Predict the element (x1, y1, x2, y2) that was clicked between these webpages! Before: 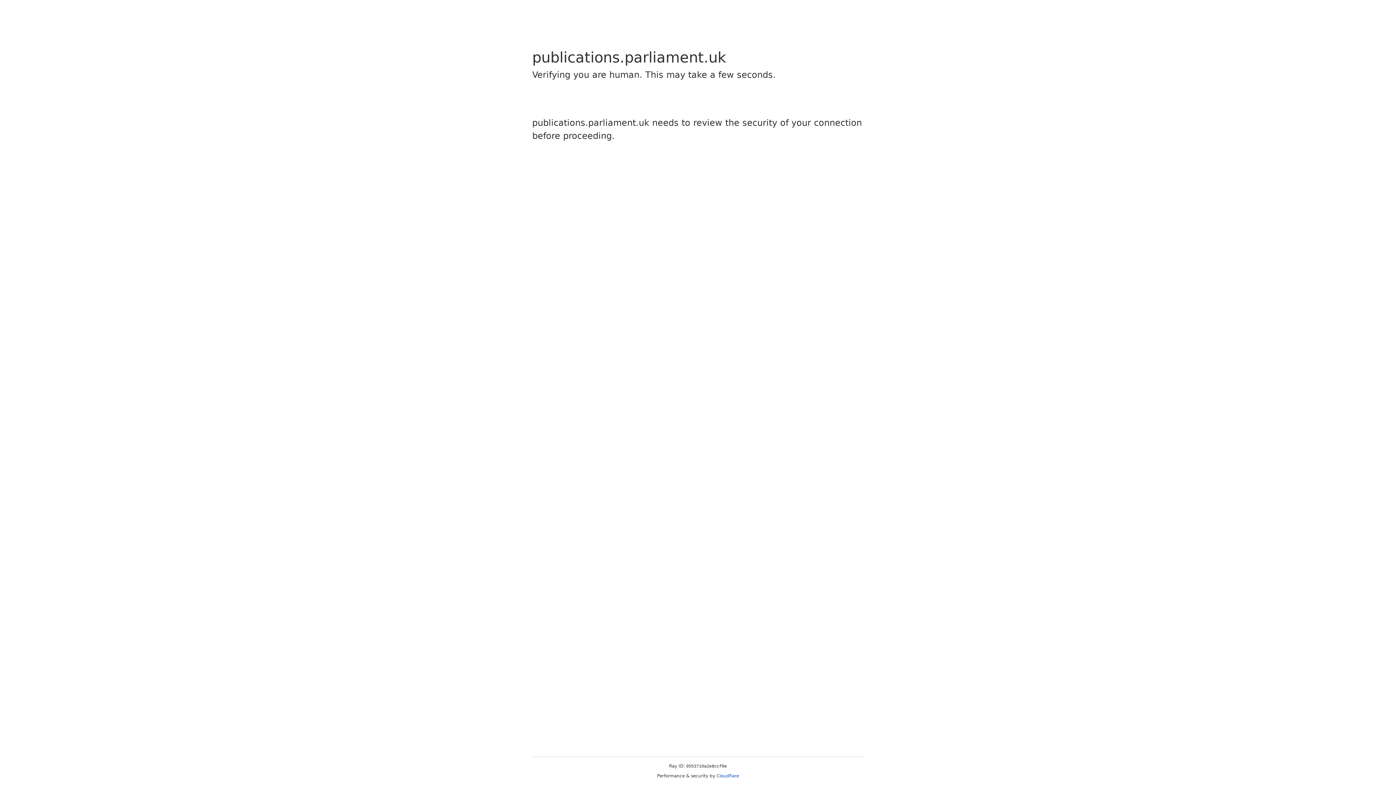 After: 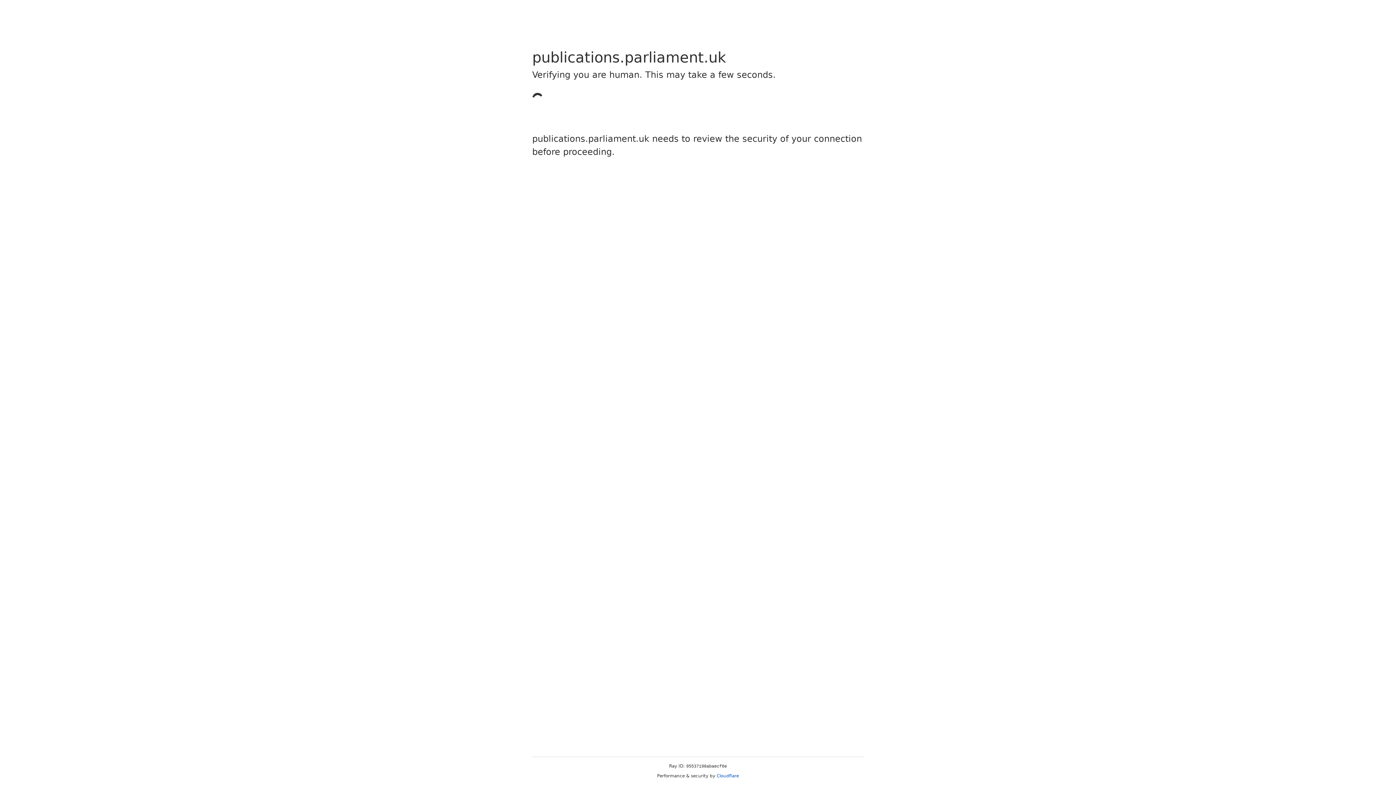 Action: label: Cloudflare bbox: (716, 773, 739, 778)